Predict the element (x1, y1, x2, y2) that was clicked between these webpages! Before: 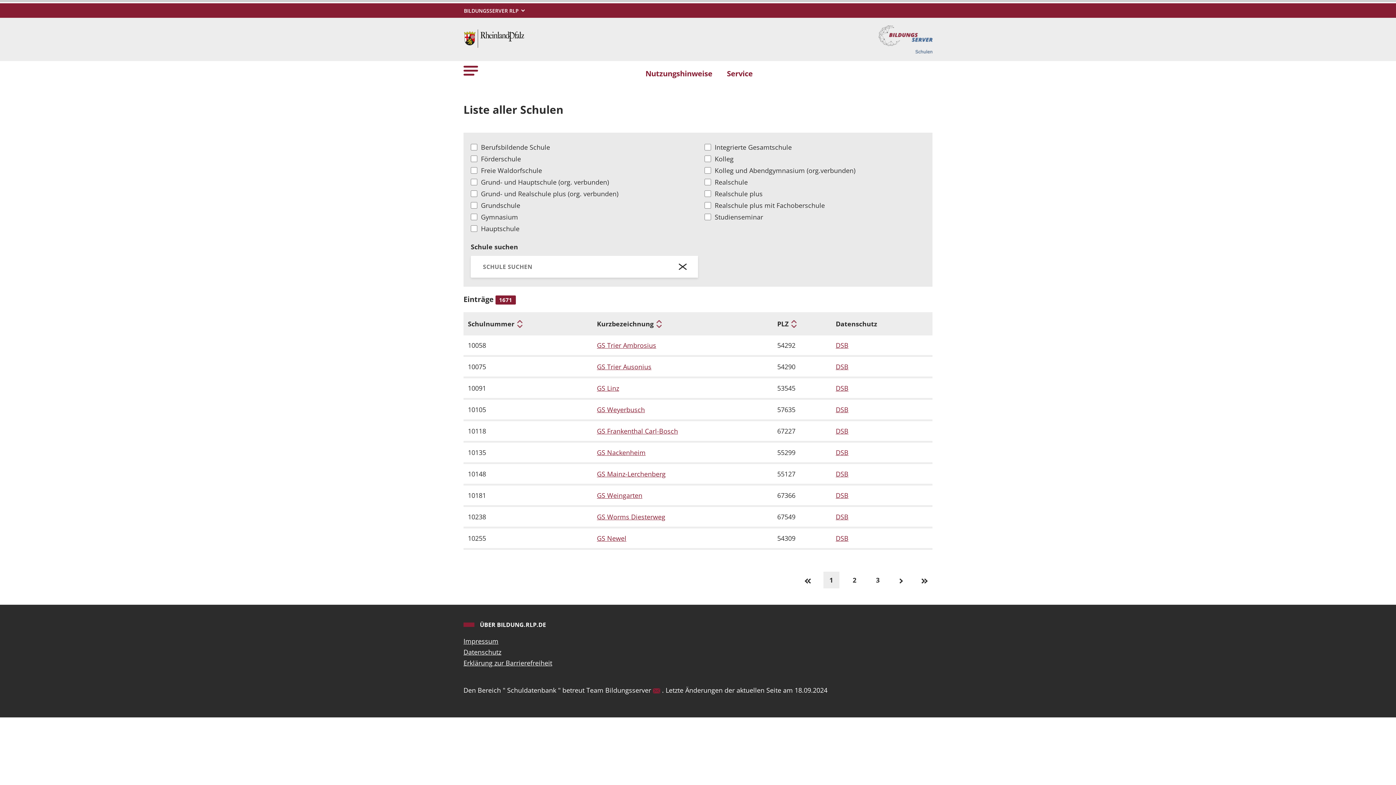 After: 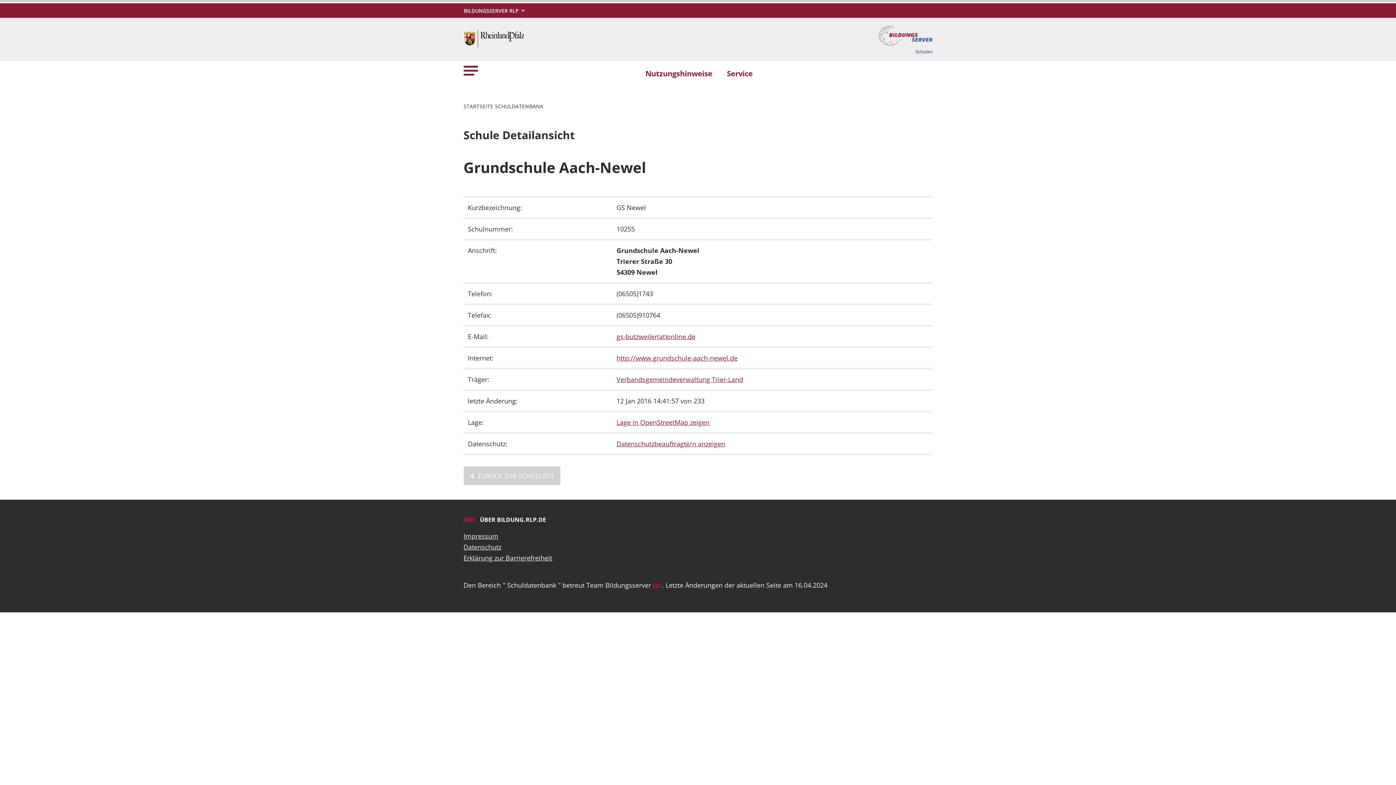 Action: bbox: (597, 533, 768, 544) label: GS Newel